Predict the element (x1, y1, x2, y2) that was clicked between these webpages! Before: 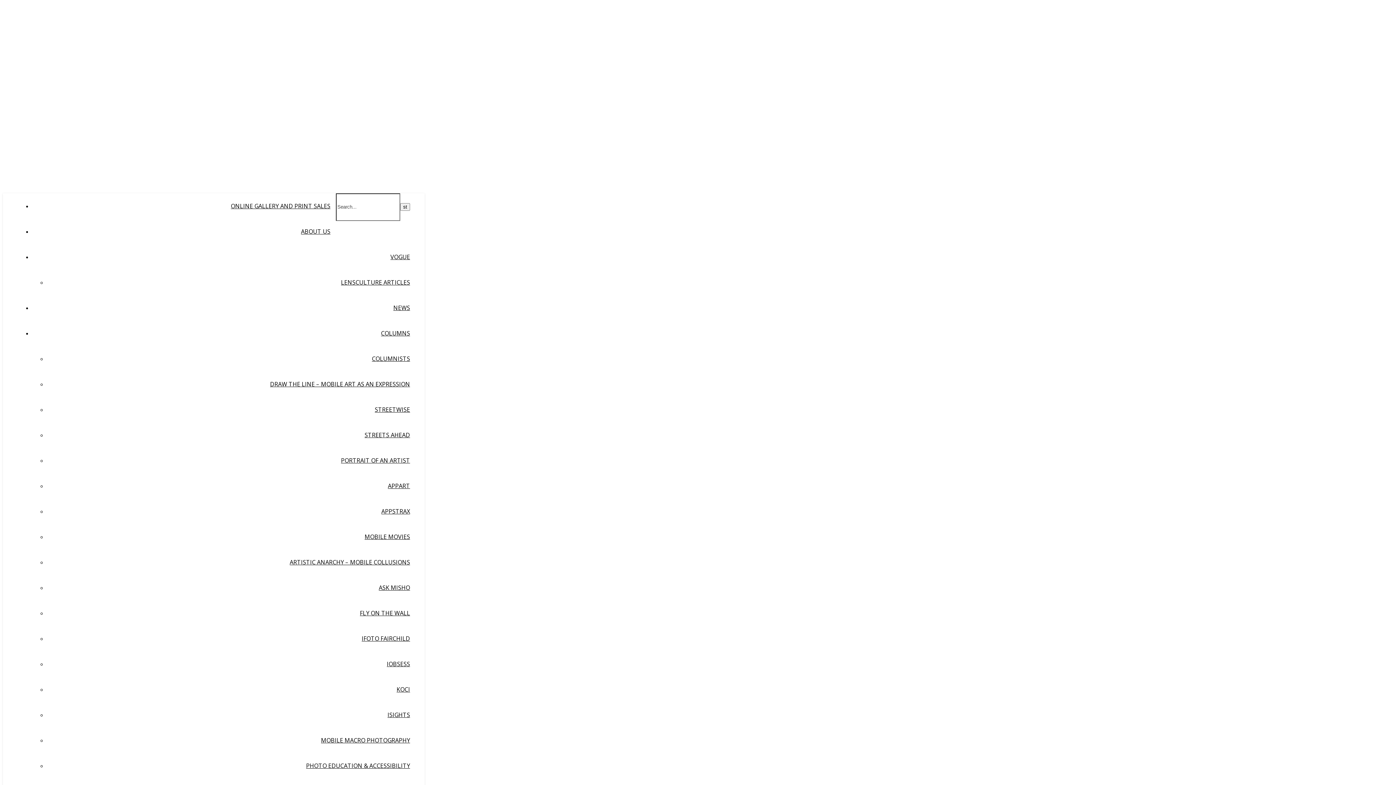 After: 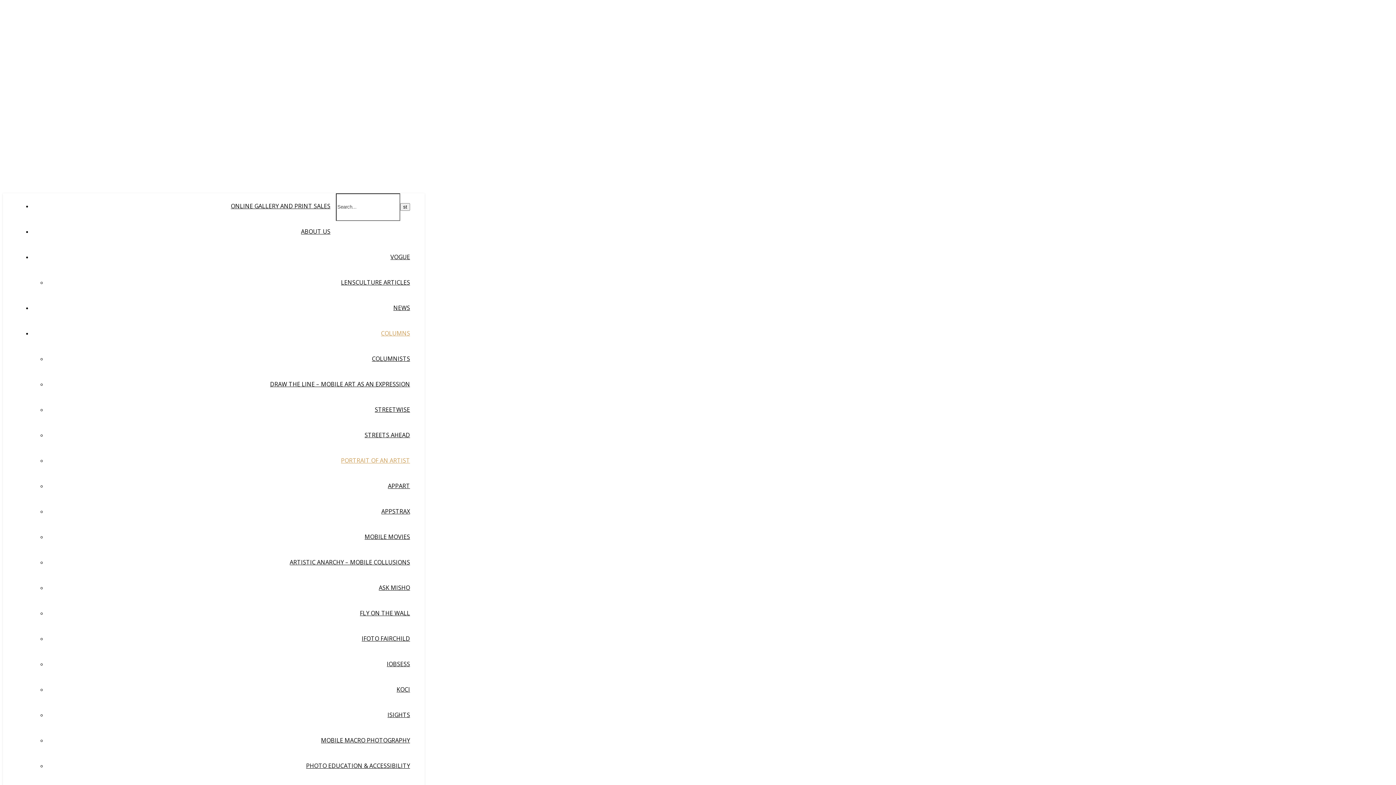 Action: bbox: (341, 456, 410, 464) label: PORTRAIT OF AN ARTIST